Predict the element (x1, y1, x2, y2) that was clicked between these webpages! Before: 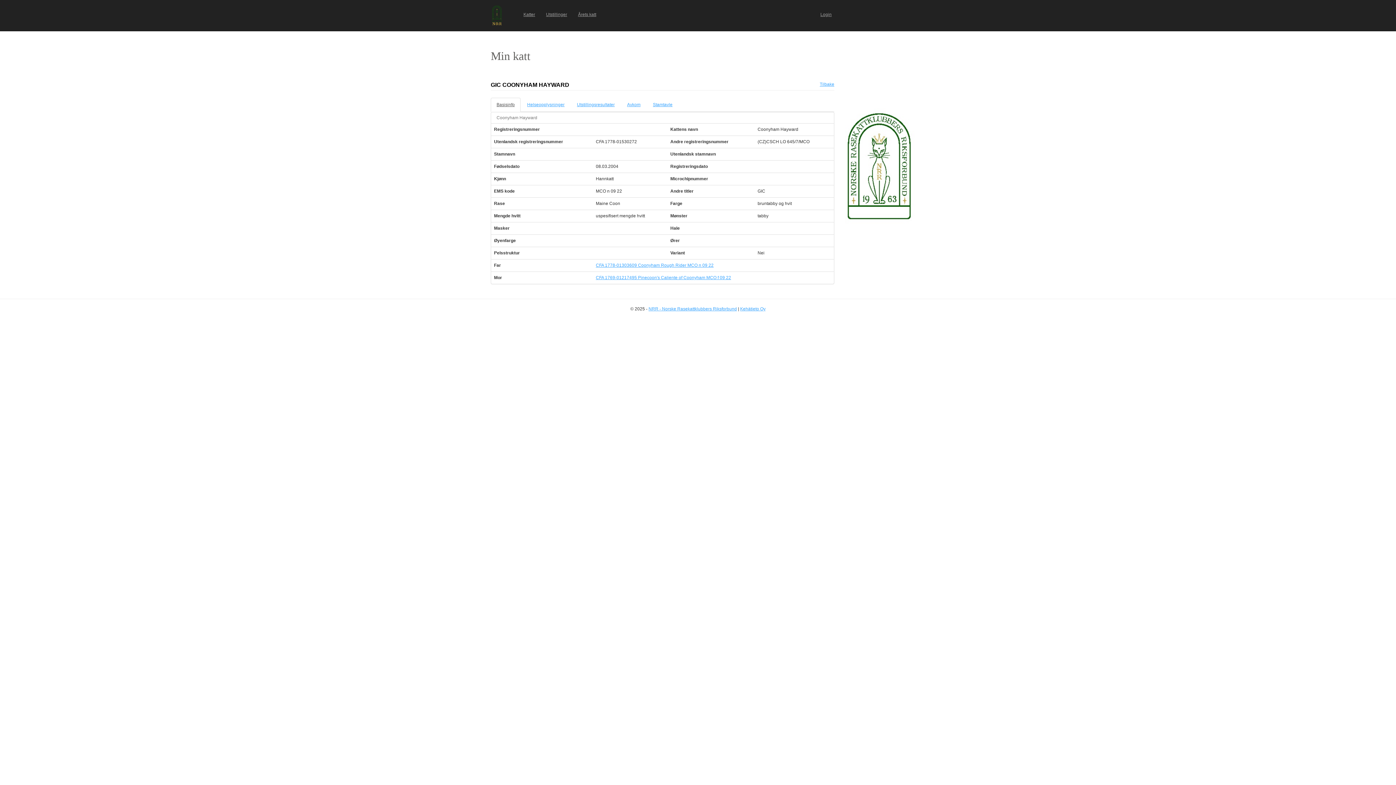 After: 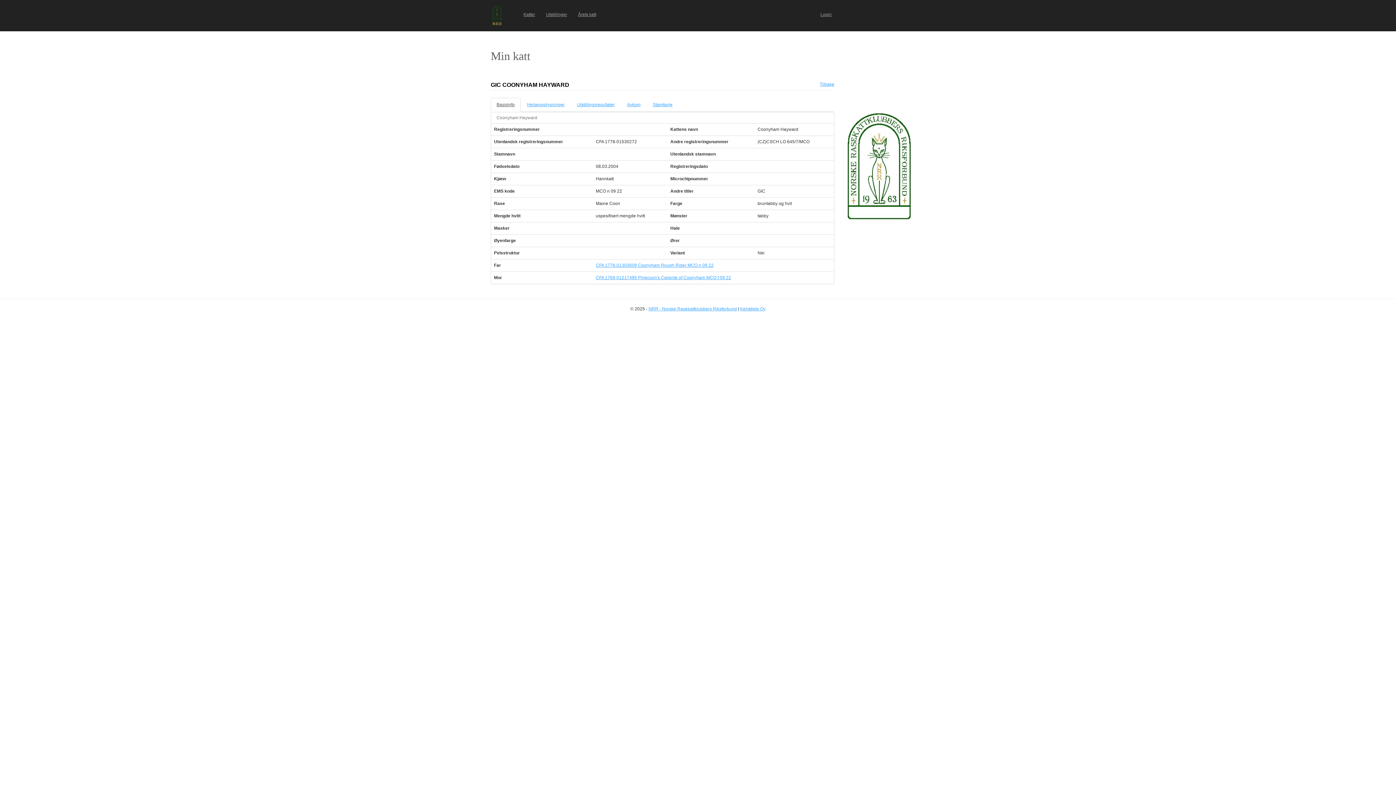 Action: bbox: (845, 173, 918, 178)